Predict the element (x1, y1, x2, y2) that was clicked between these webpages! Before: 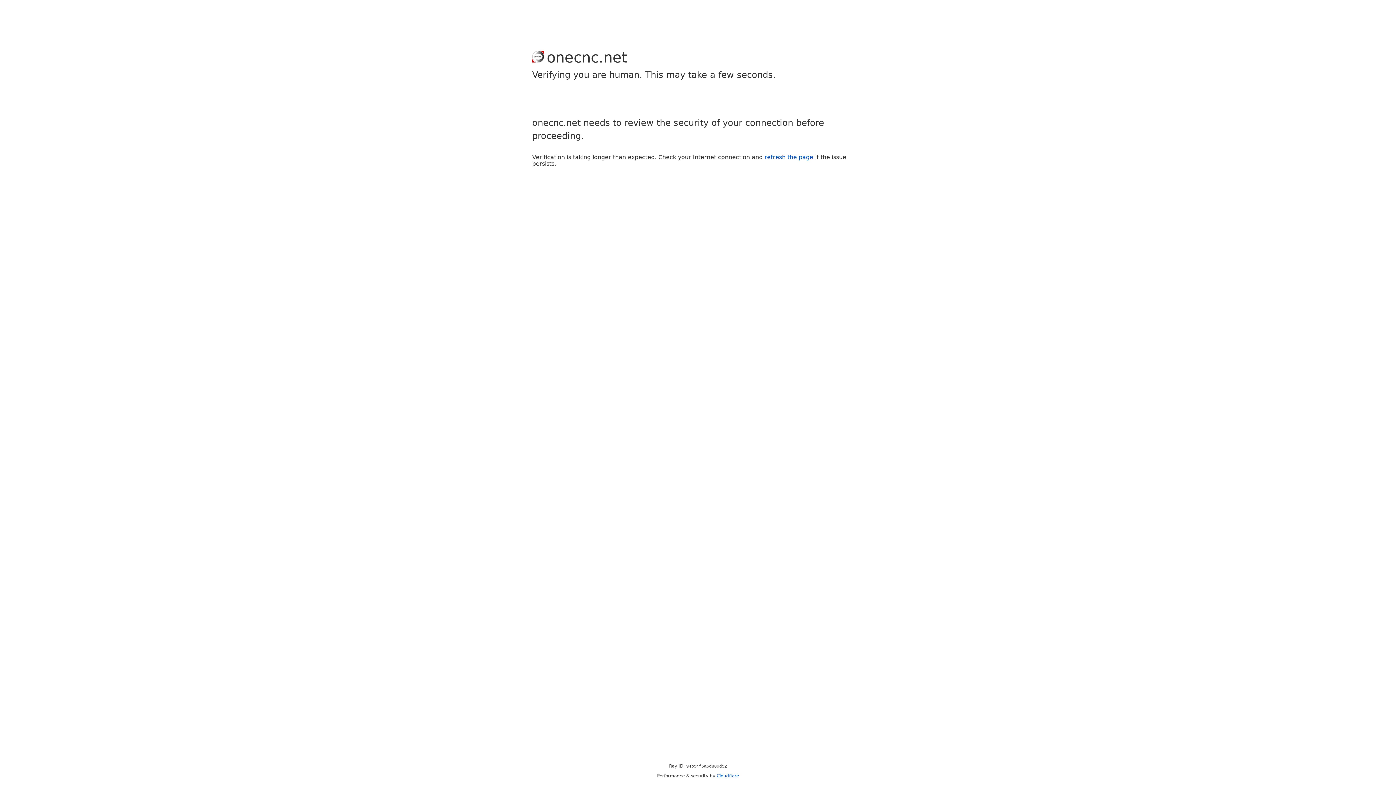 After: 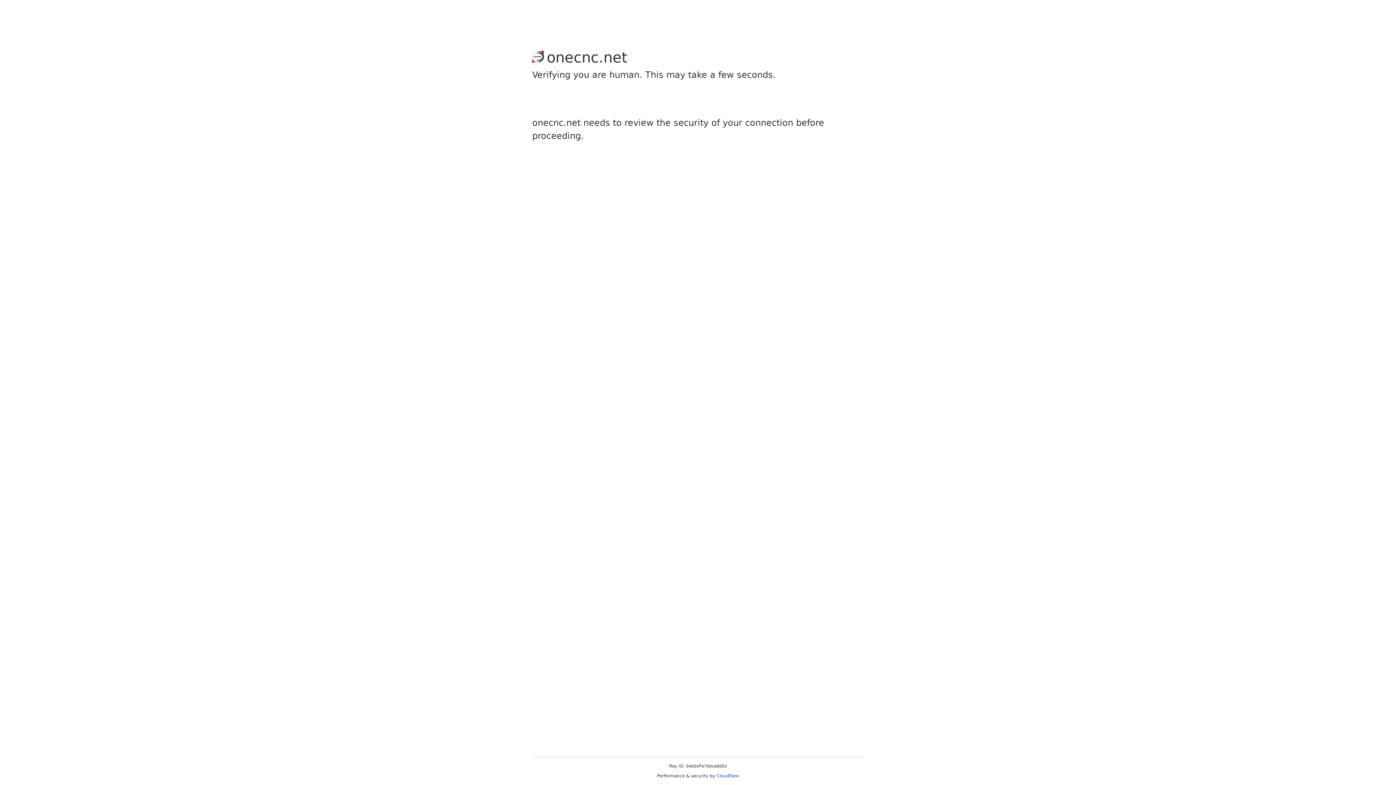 Action: bbox: (716, 773, 739, 778) label: Cloudflare